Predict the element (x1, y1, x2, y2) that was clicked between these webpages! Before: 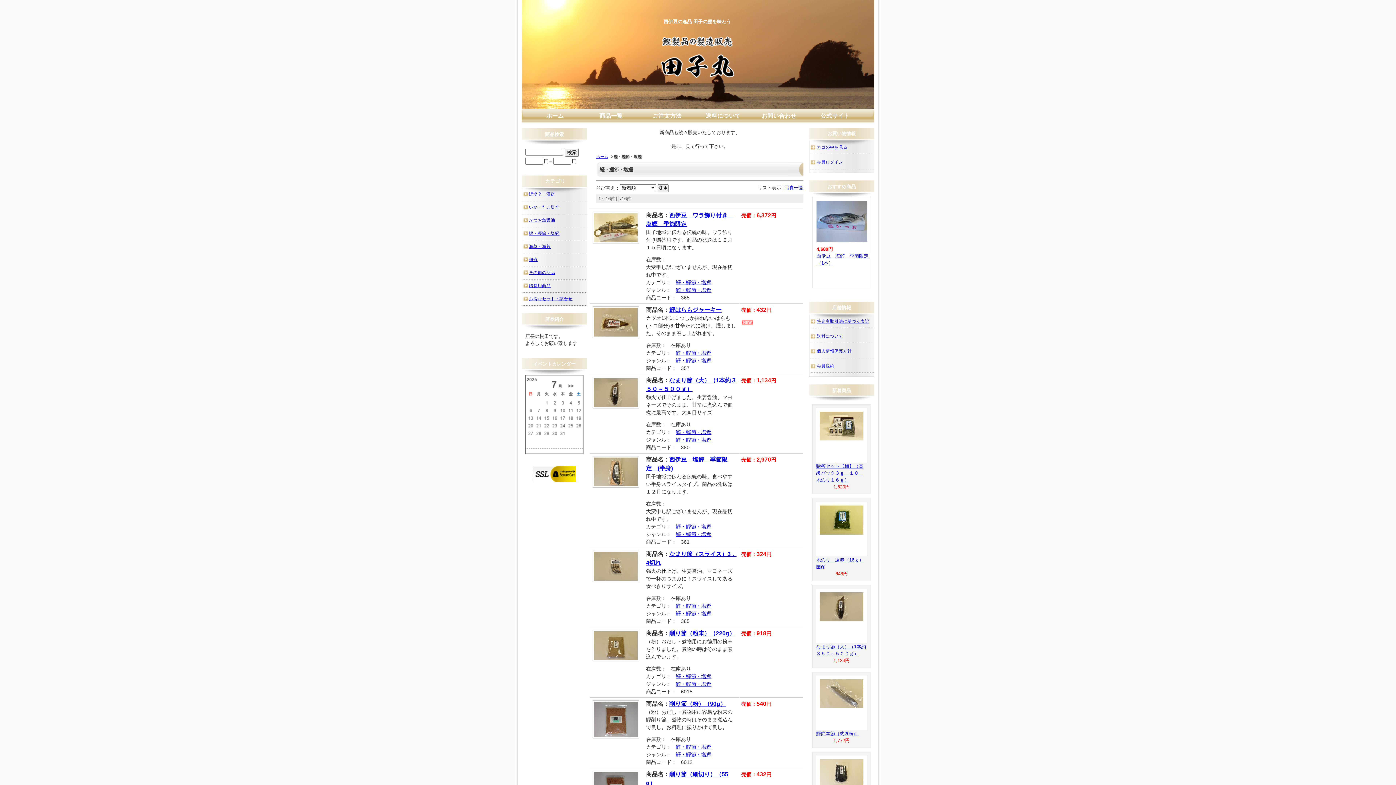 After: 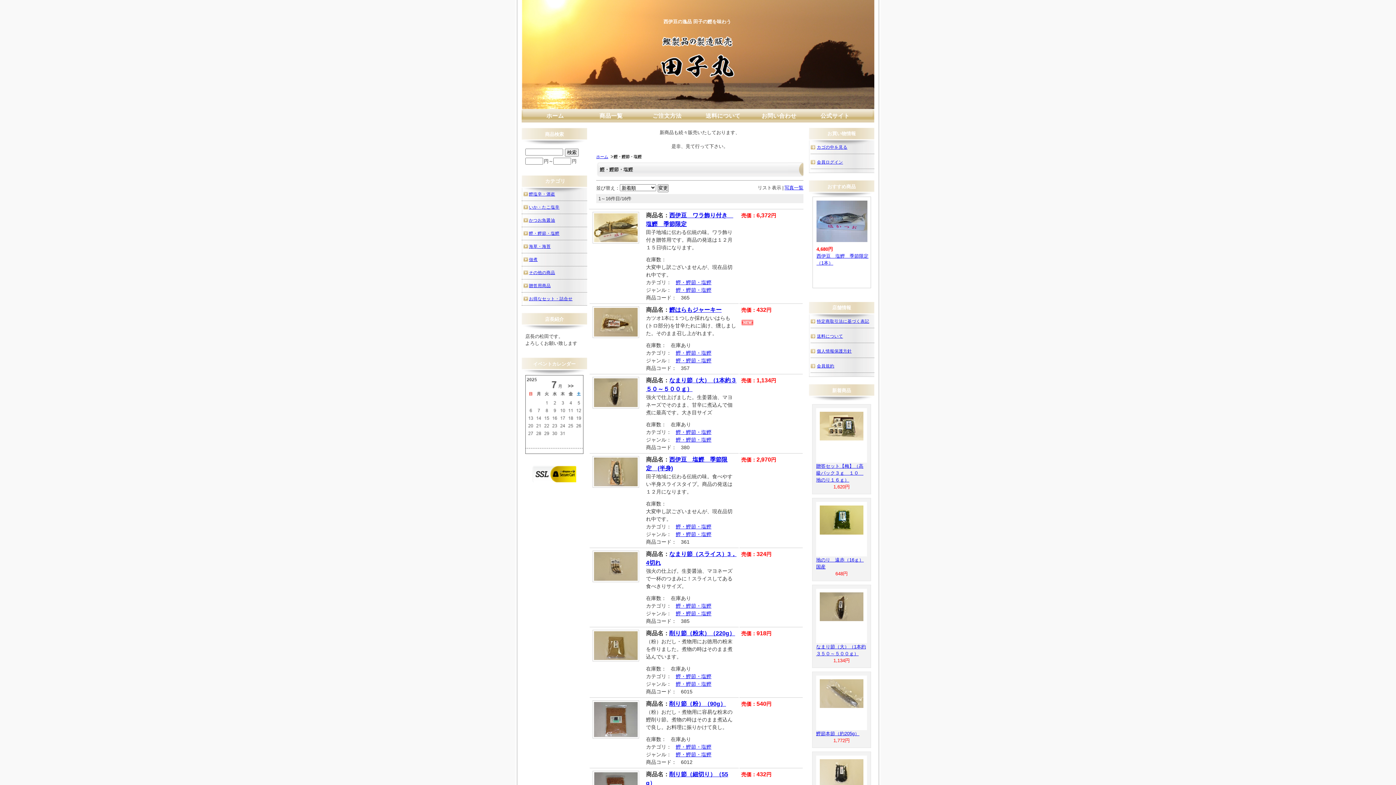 Action: label: 鰹・鰹節・塩鰹 bbox: (676, 524, 711, 529)